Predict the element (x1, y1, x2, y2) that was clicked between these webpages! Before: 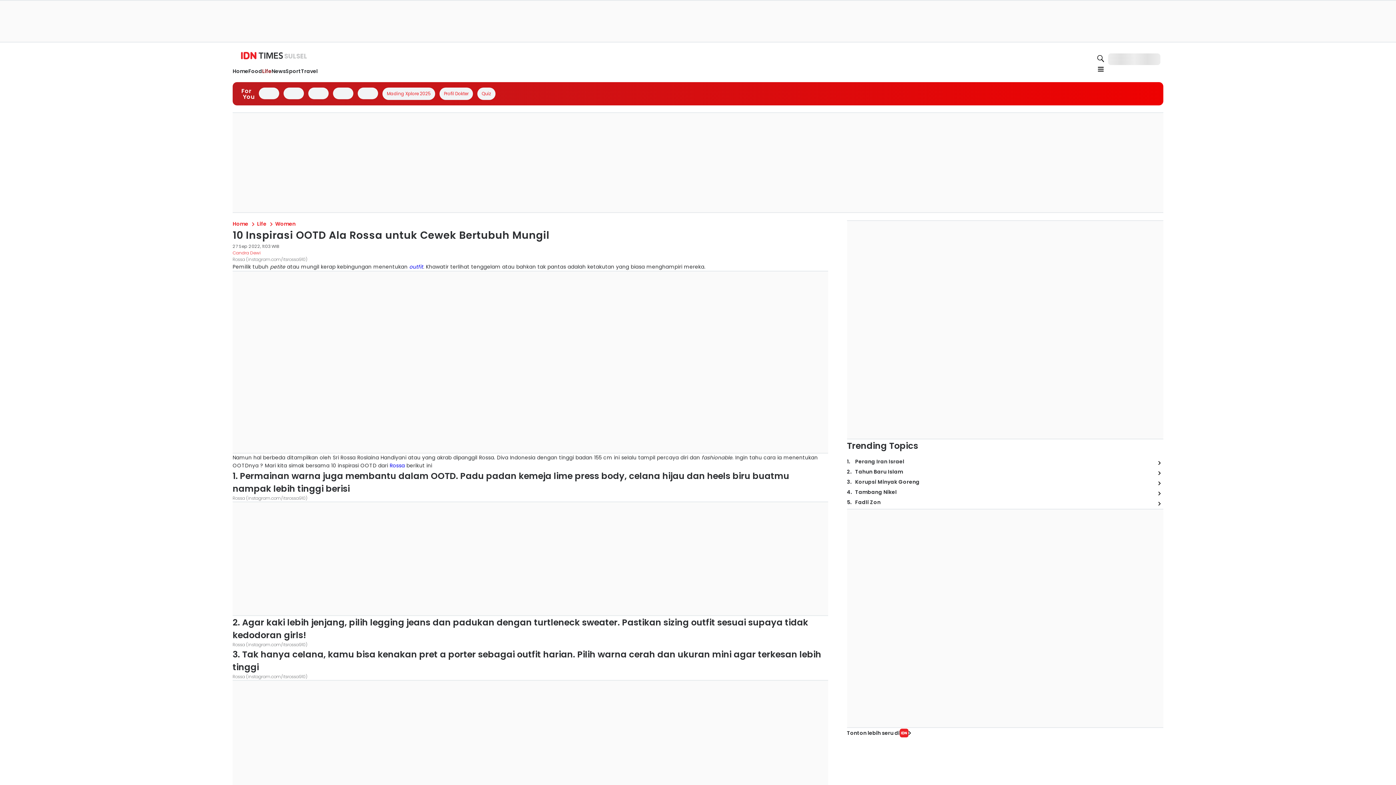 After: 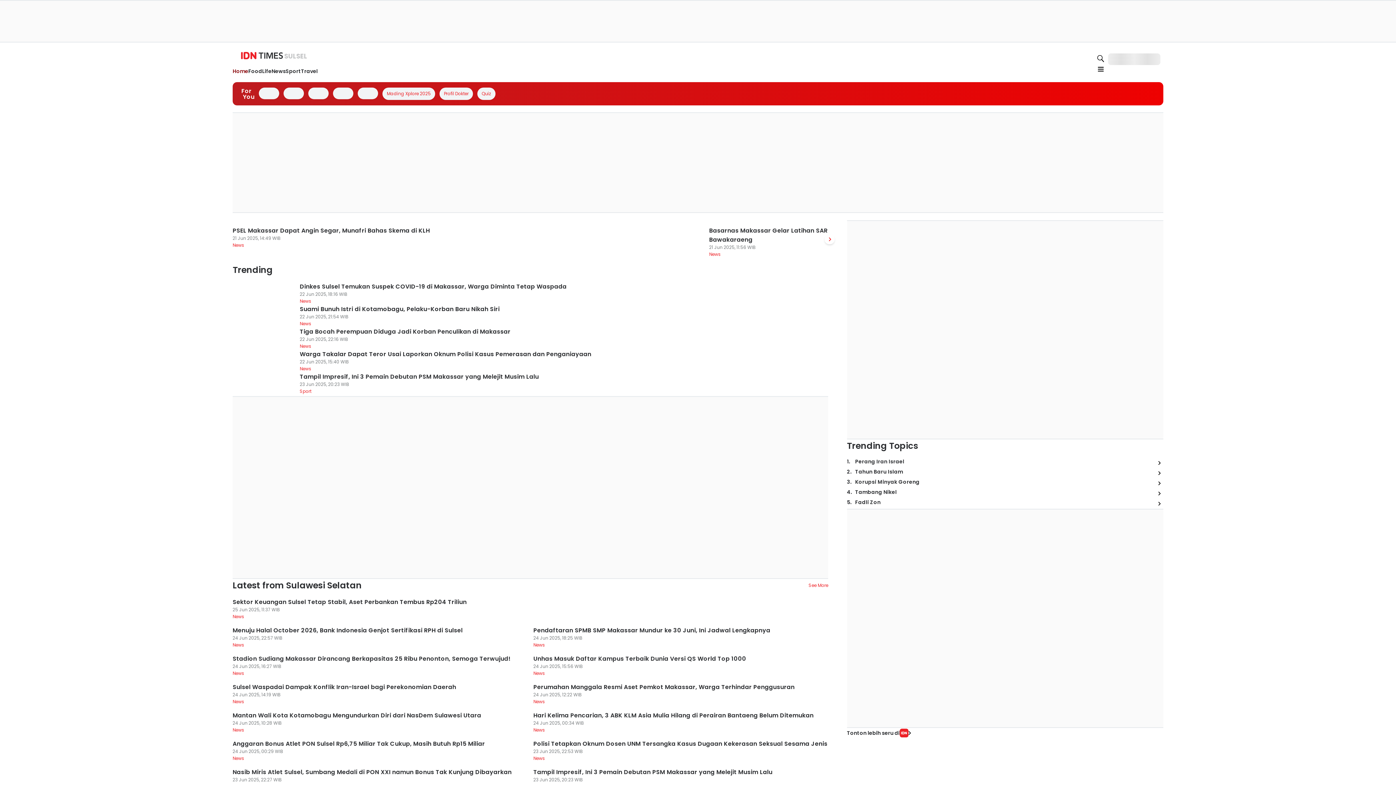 Action: bbox: (232, 67, 248, 75) label: Home